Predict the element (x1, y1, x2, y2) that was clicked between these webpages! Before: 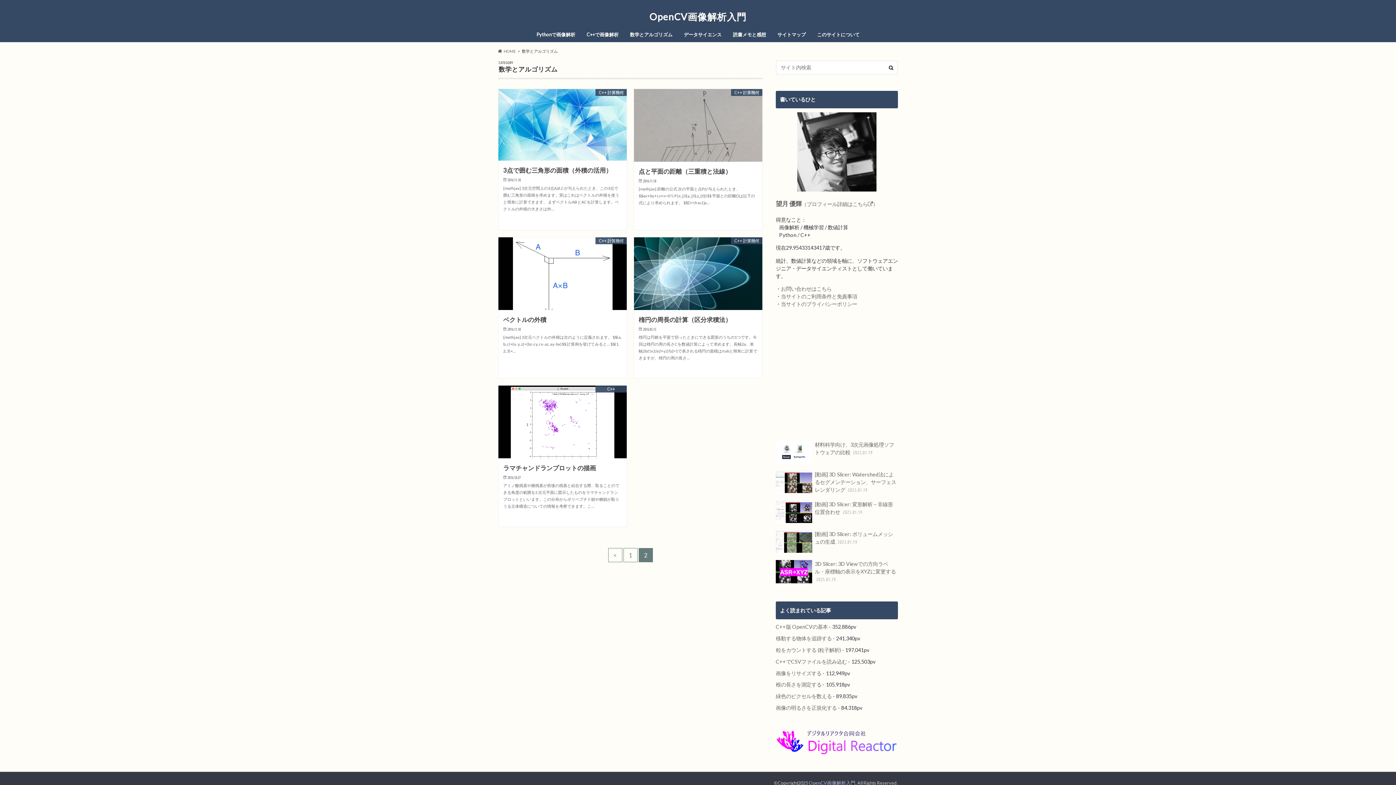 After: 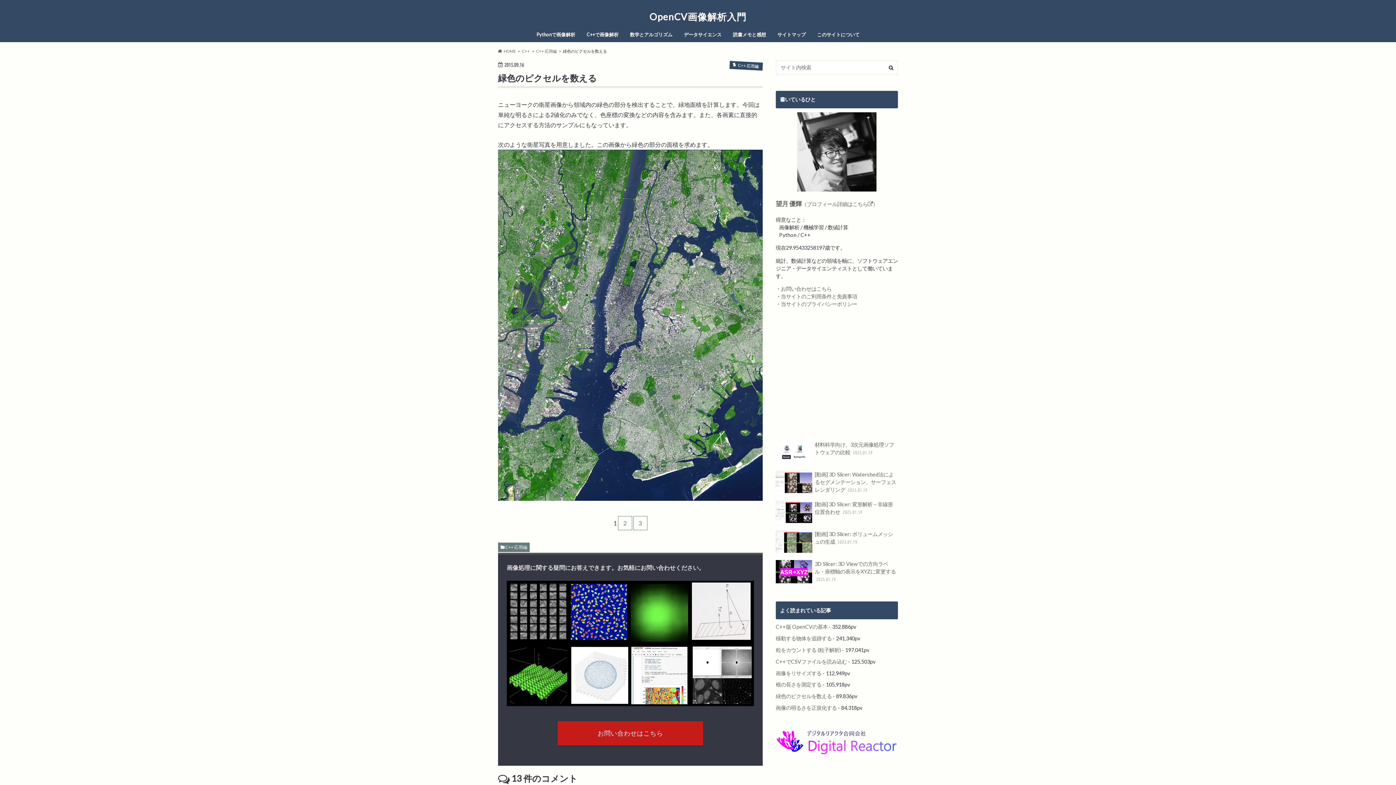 Action: label: 緑色のピクセルを数える bbox: (776, 693, 832, 699)